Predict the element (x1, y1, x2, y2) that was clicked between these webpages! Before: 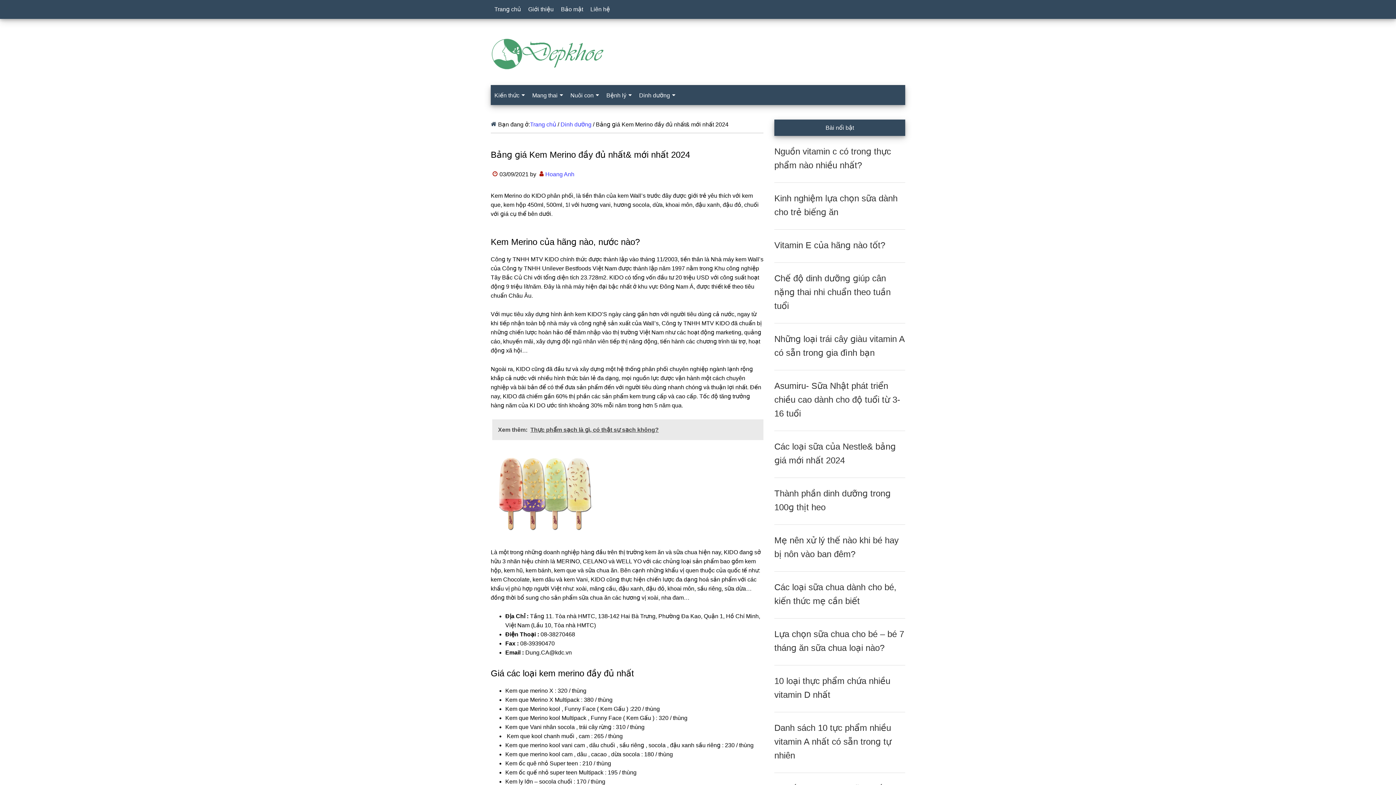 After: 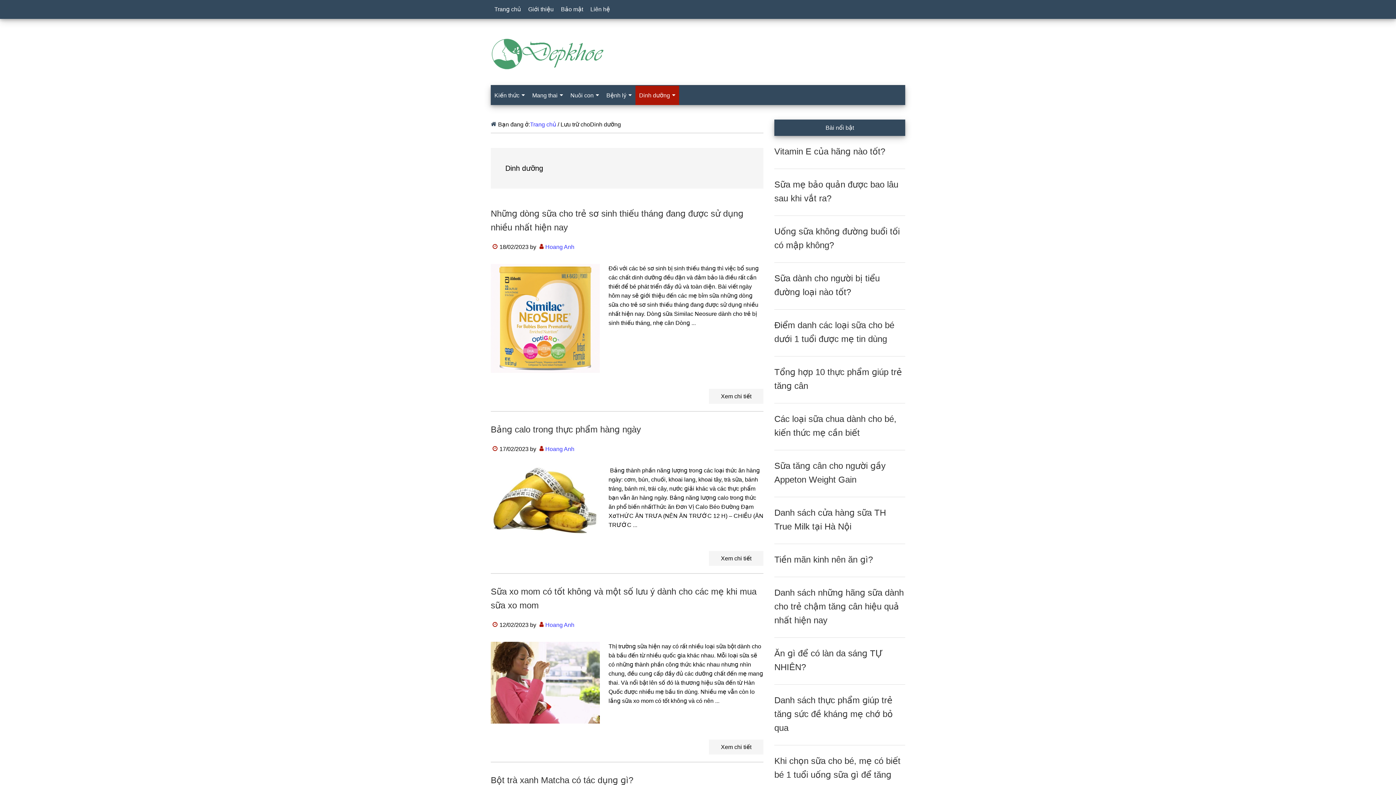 Action: bbox: (560, 121, 591, 127) label: Dinh dưỡng